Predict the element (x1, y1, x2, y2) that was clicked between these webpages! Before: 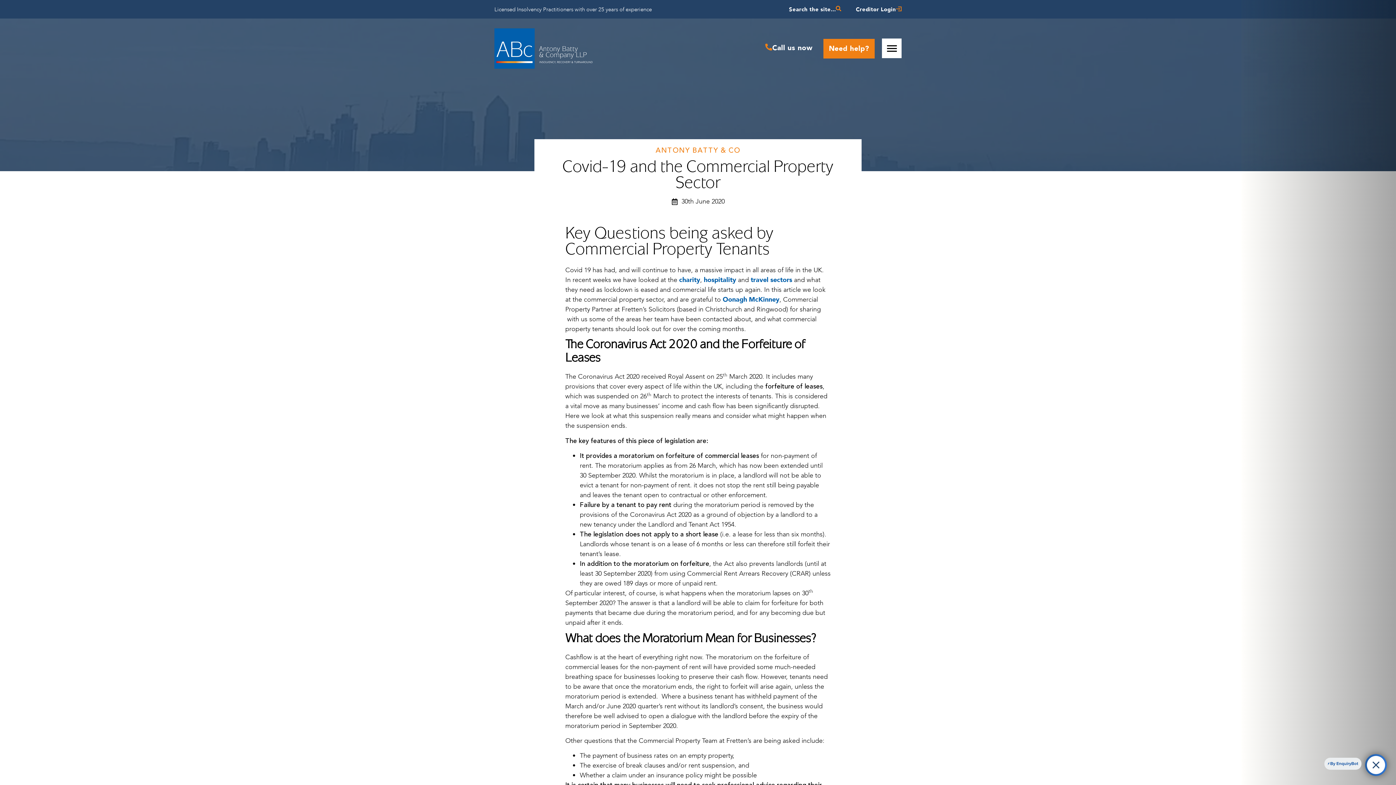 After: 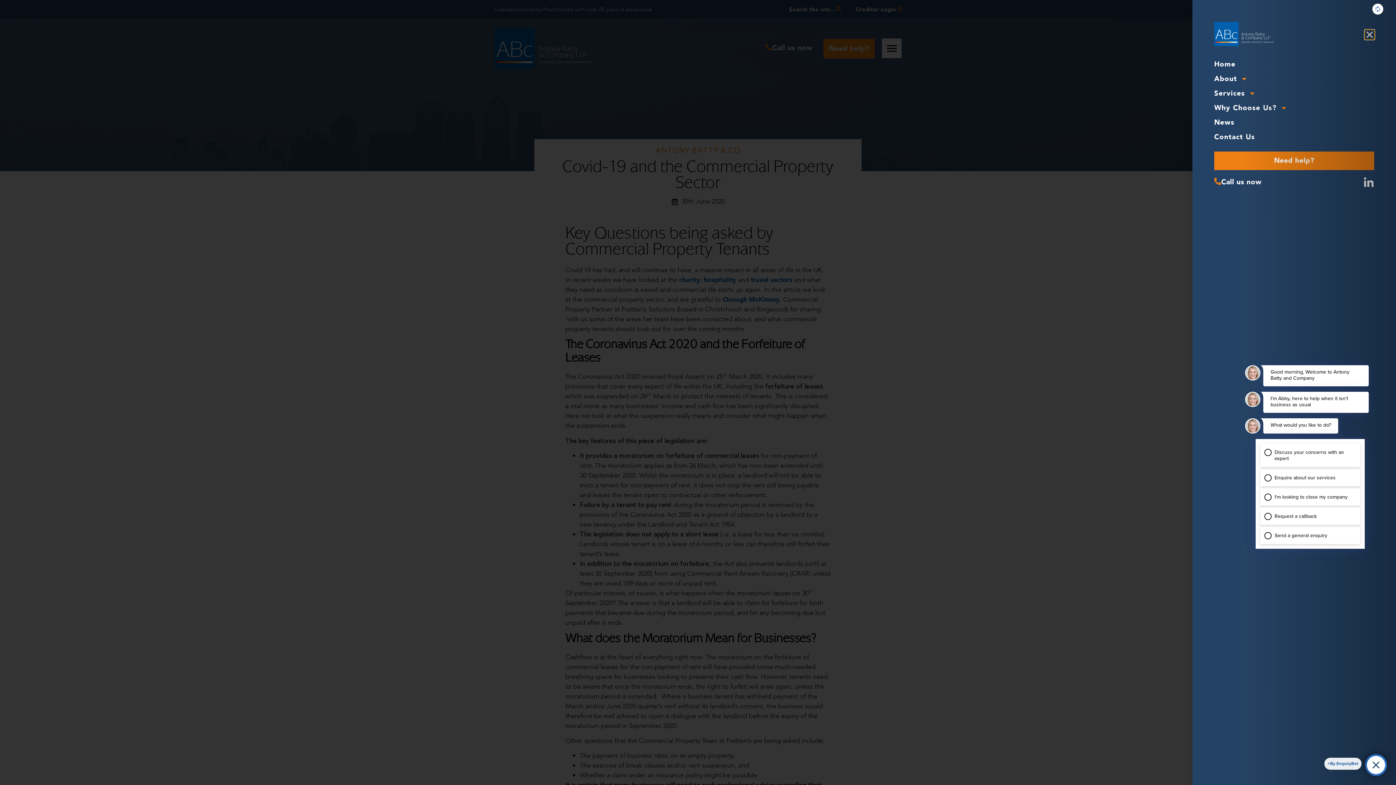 Action: bbox: (882, 38, 901, 58)